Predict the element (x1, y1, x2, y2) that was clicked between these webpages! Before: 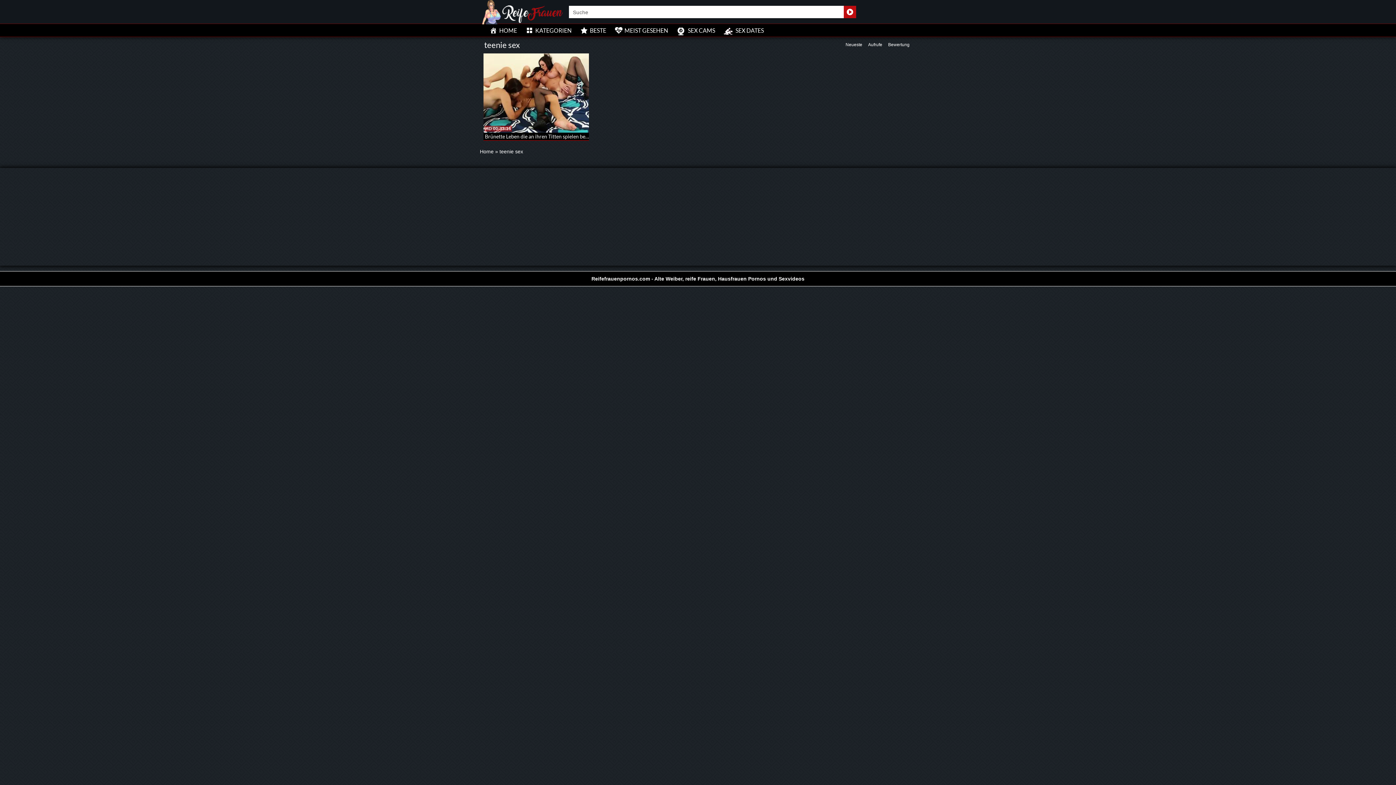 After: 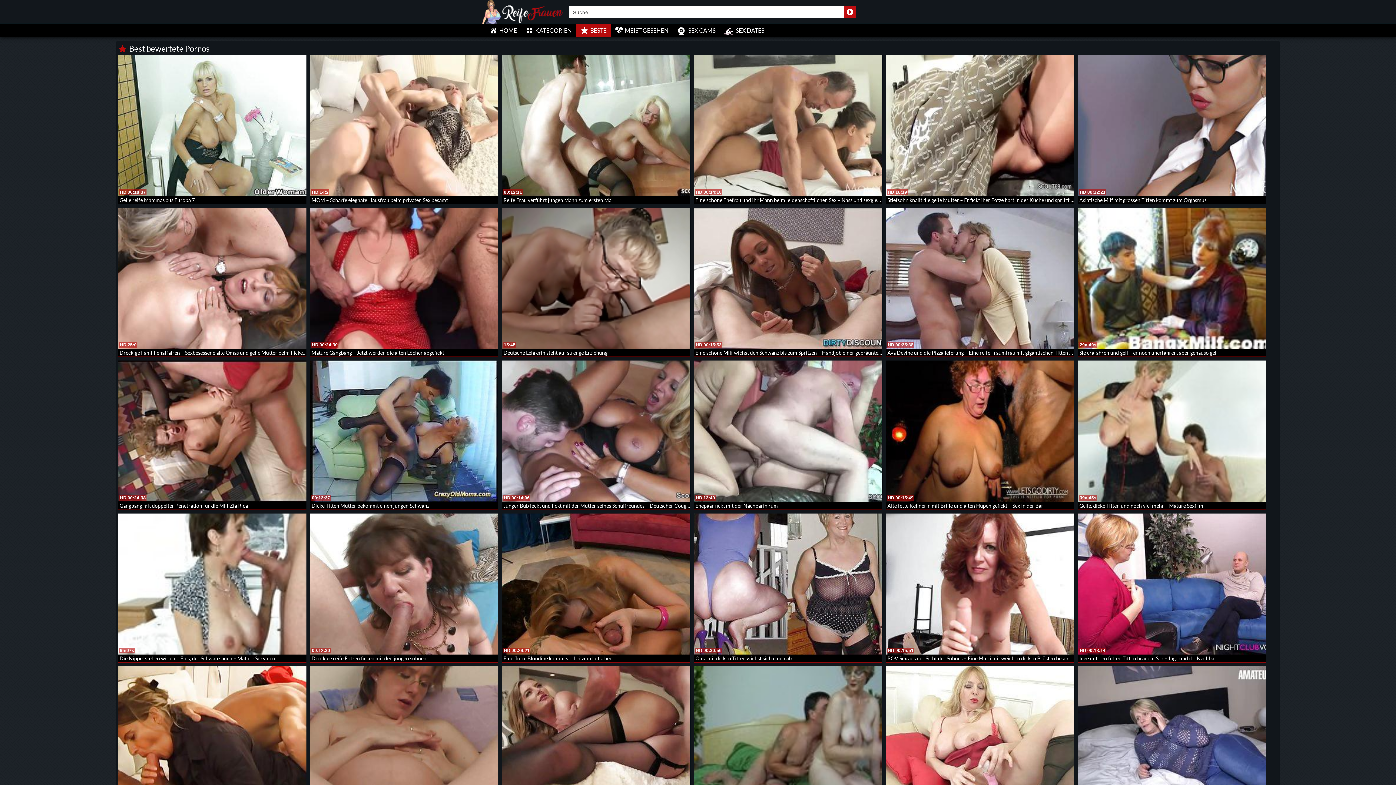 Action: label: BESTE bbox: (576, 24, 610, 36)